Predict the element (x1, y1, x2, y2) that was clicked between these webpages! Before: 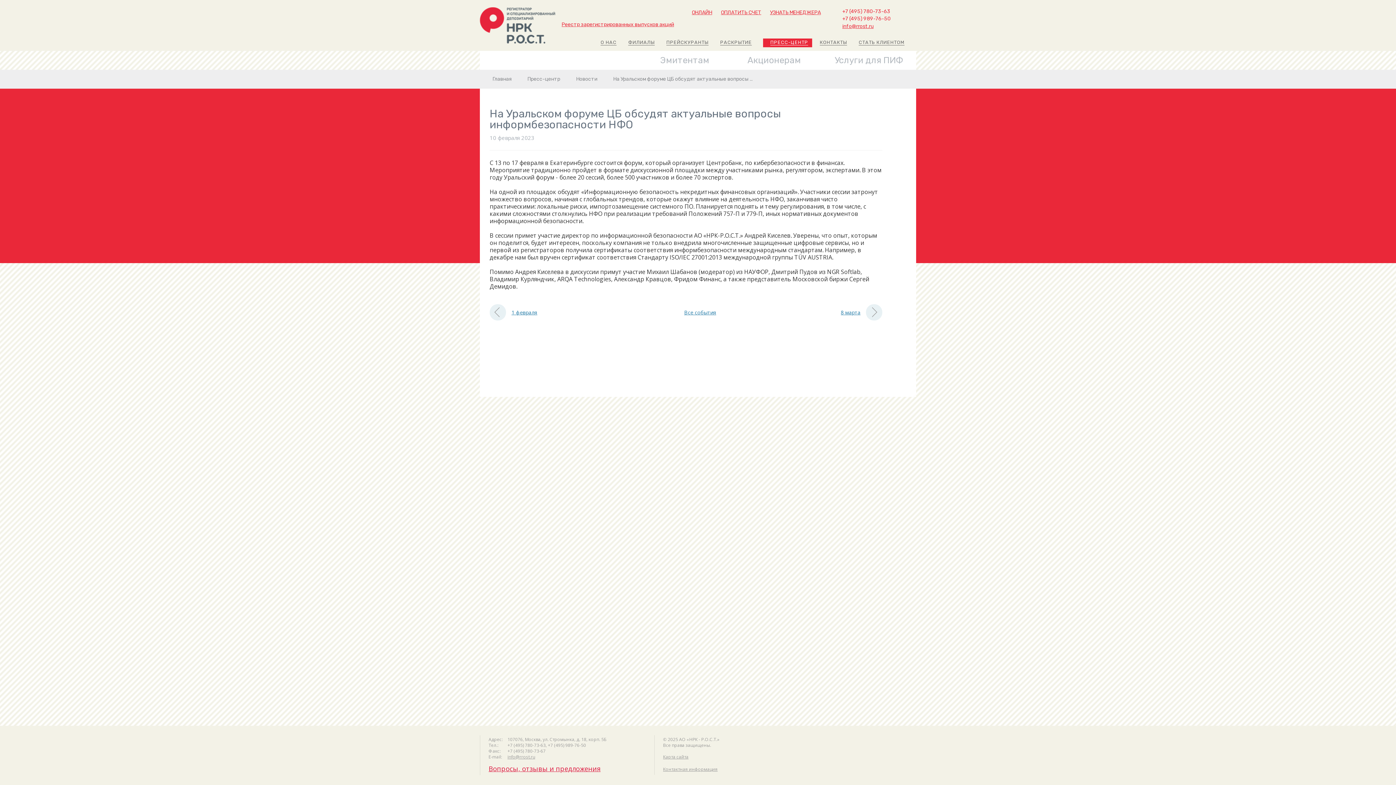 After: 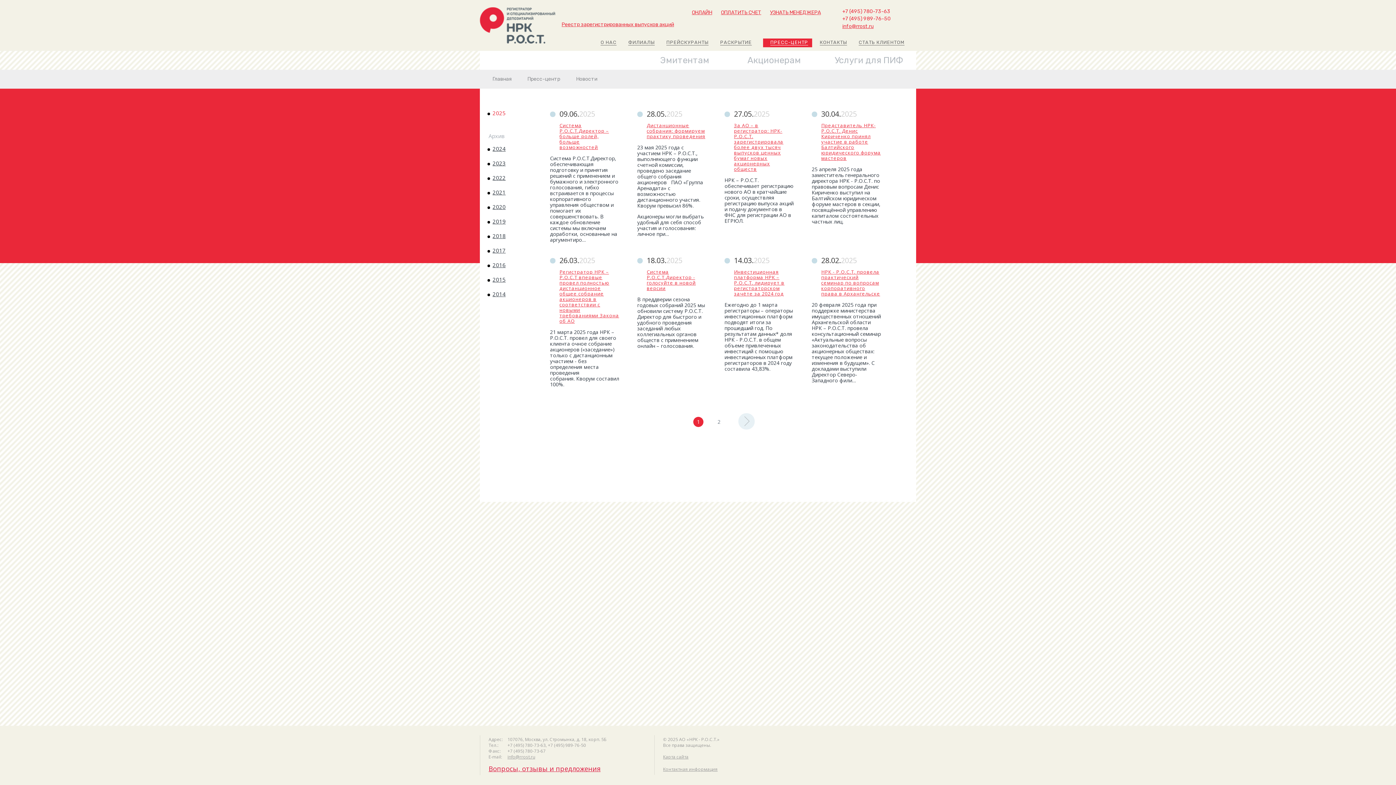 Action: label: Новости bbox: (576, 76, 597, 82)